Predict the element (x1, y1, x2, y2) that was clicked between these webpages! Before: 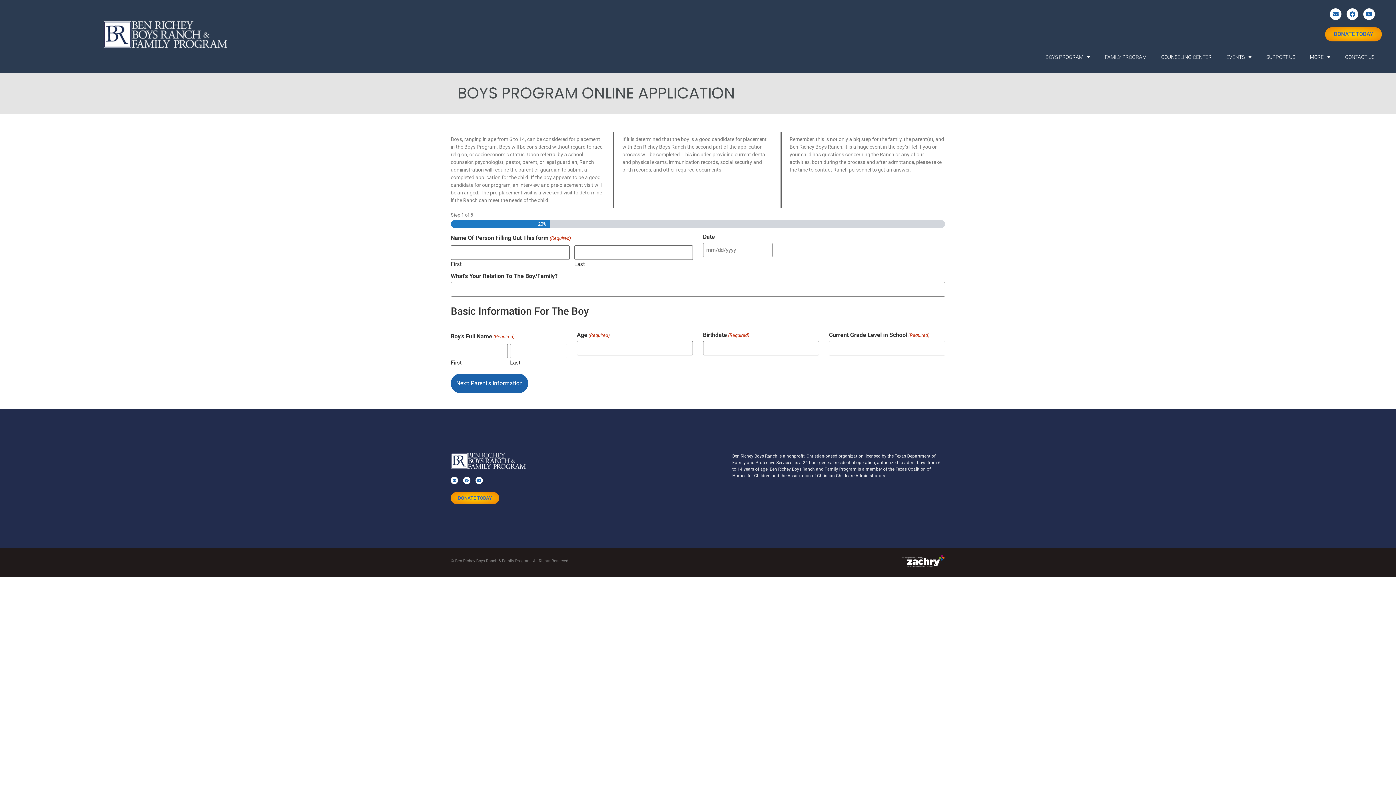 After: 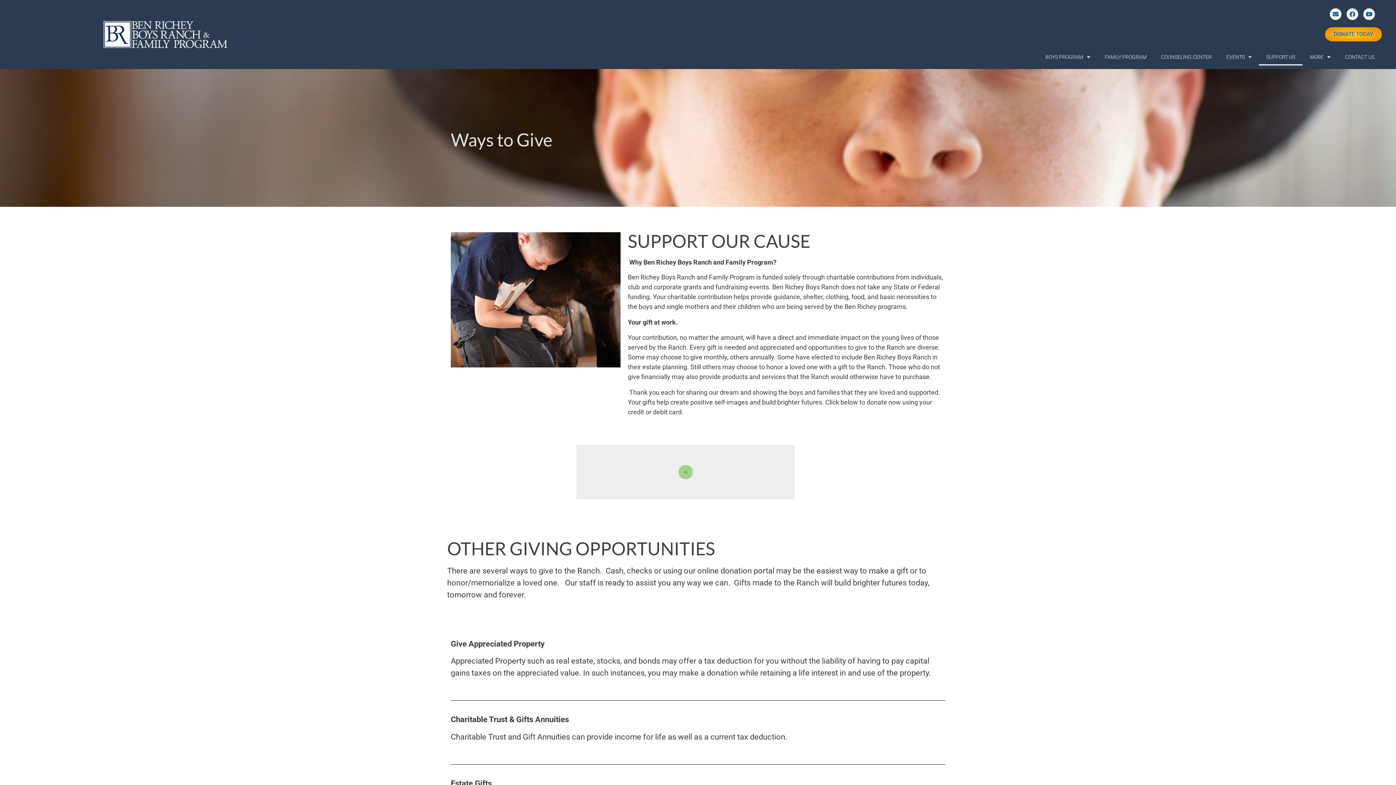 Action: bbox: (450, 492, 499, 504) label: DONATE TODAY